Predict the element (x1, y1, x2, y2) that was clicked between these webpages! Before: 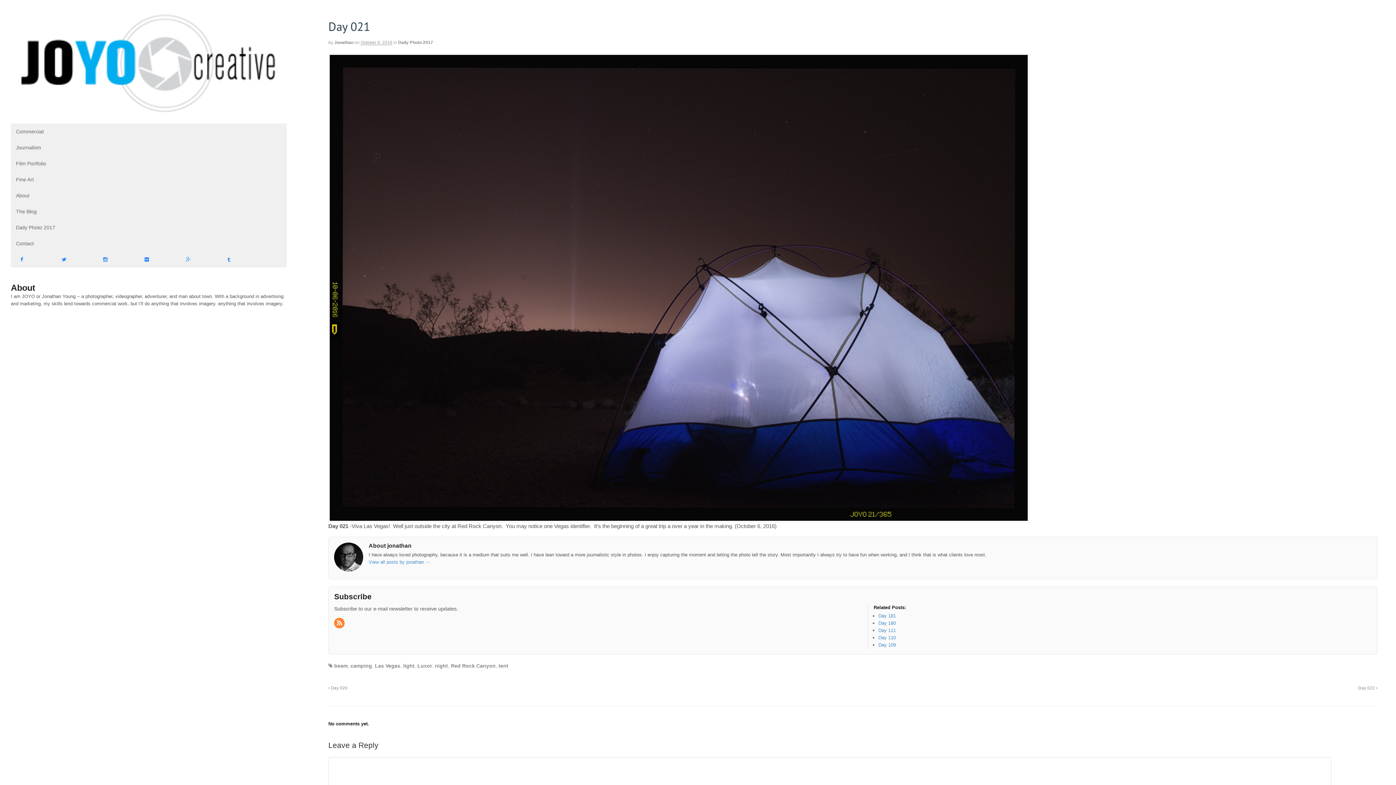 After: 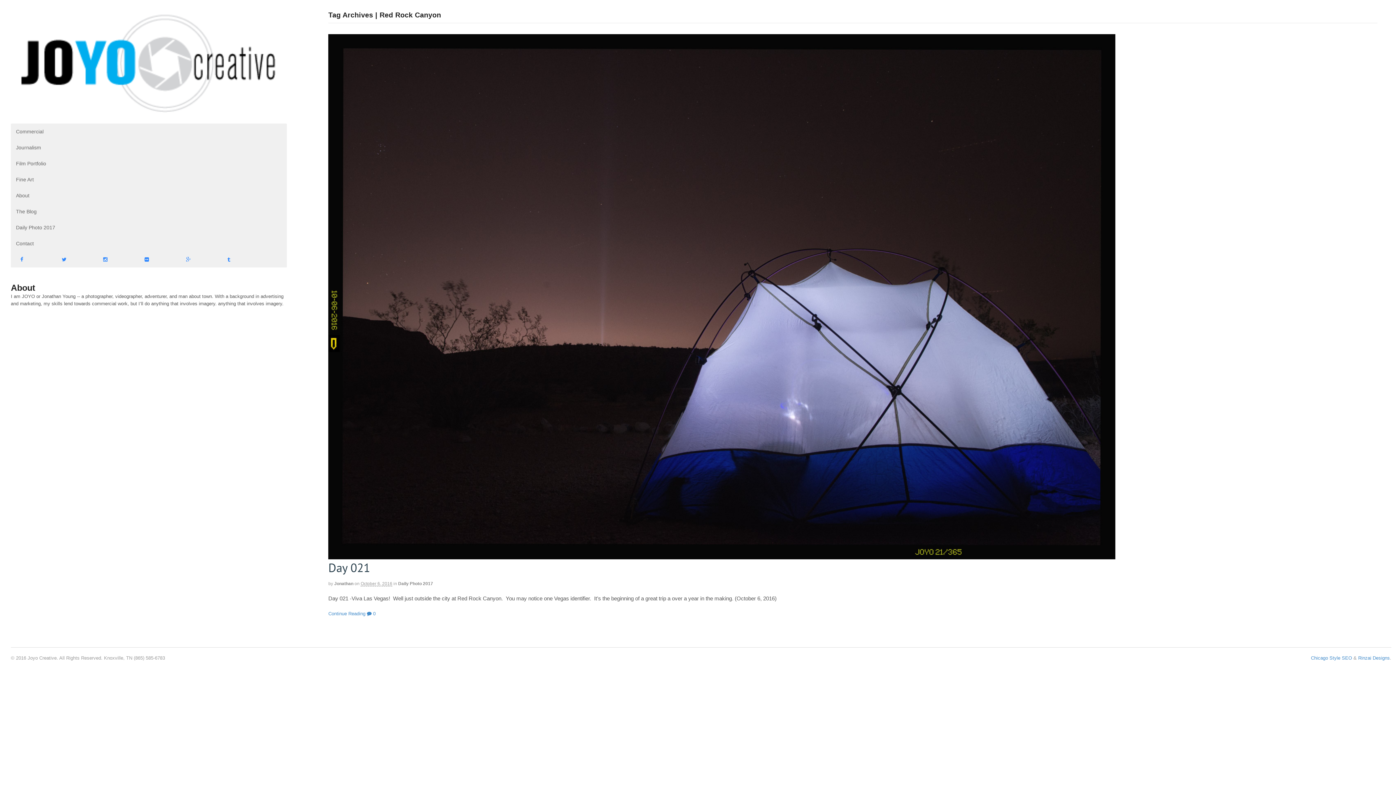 Action: label: Red Rock Canyon bbox: (451, 663, 495, 668)